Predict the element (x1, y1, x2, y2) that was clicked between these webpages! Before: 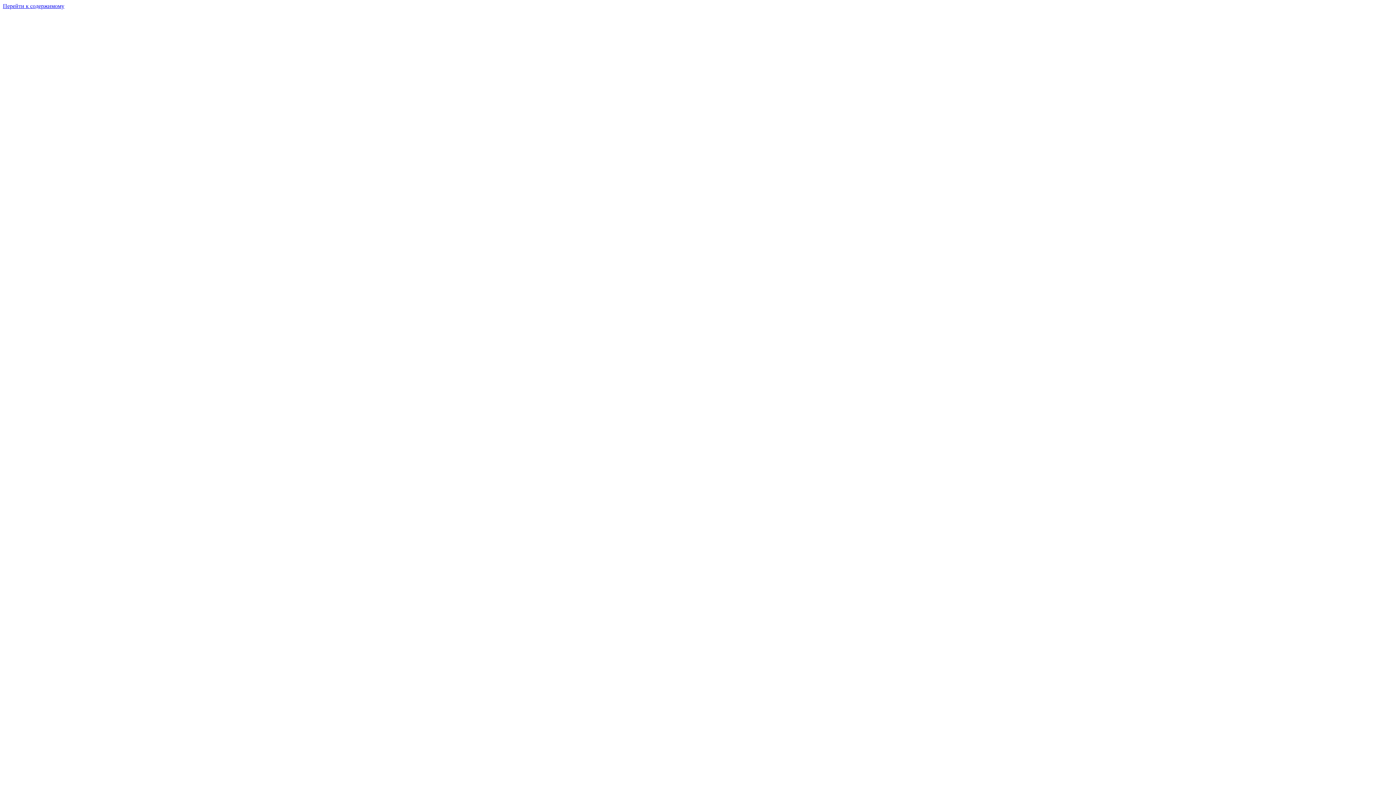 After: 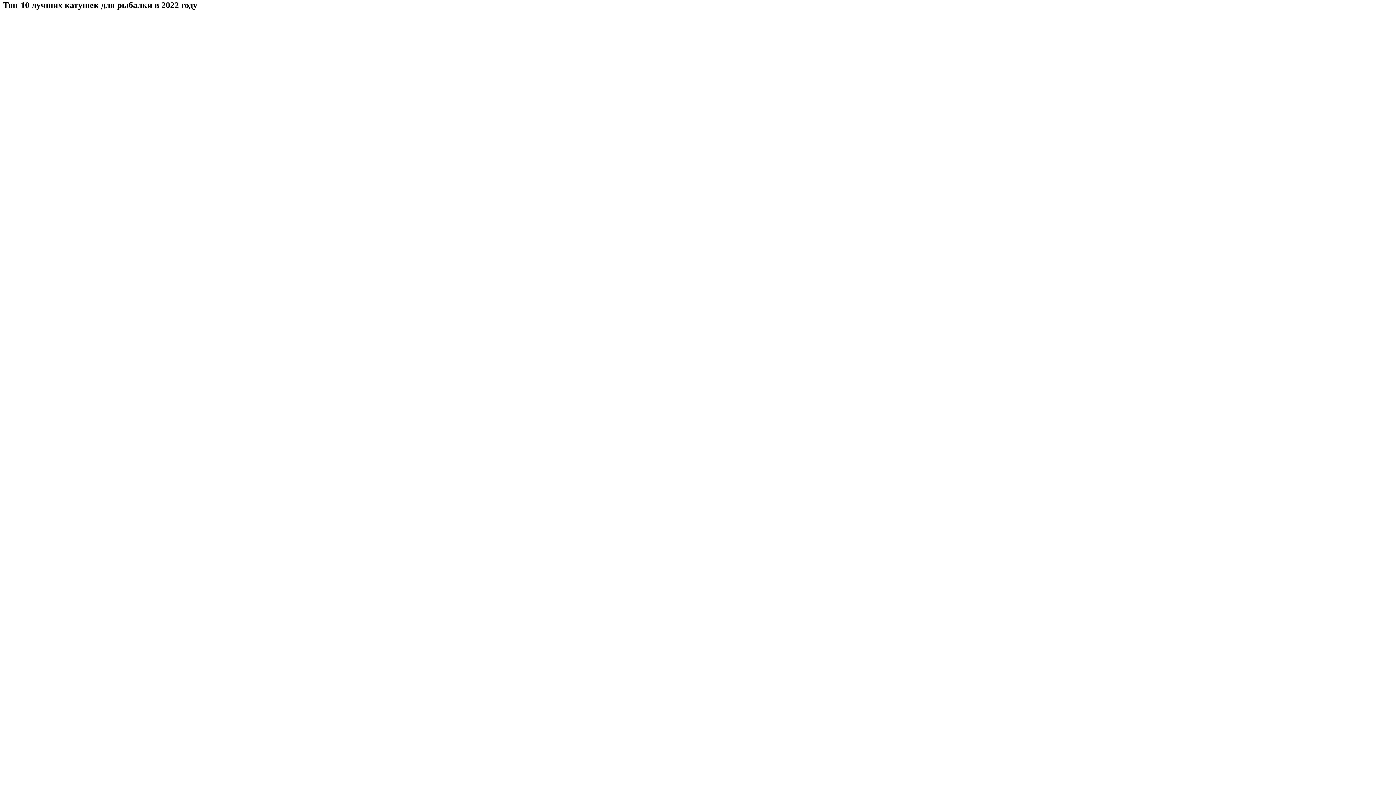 Action: label: Перейти к содержимому bbox: (2, 2, 64, 9)